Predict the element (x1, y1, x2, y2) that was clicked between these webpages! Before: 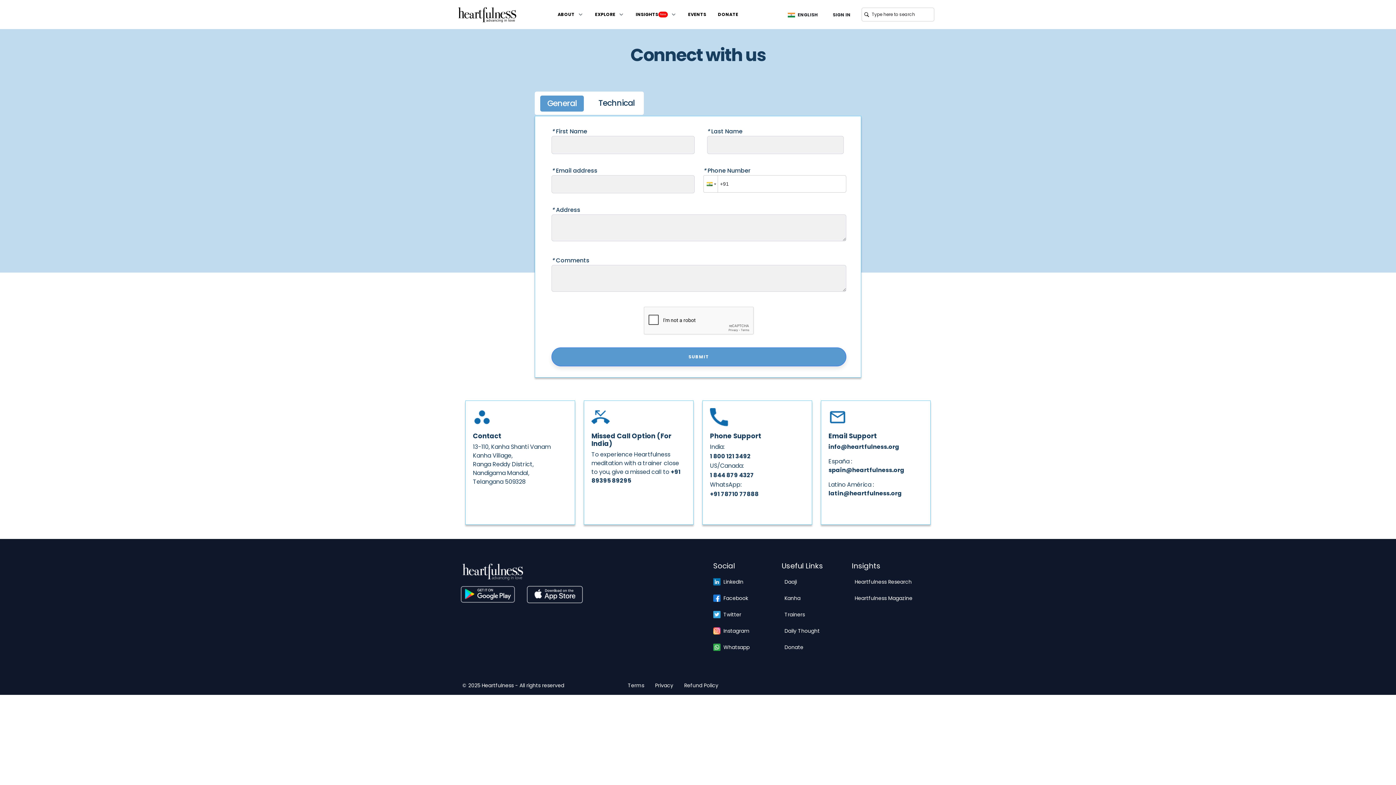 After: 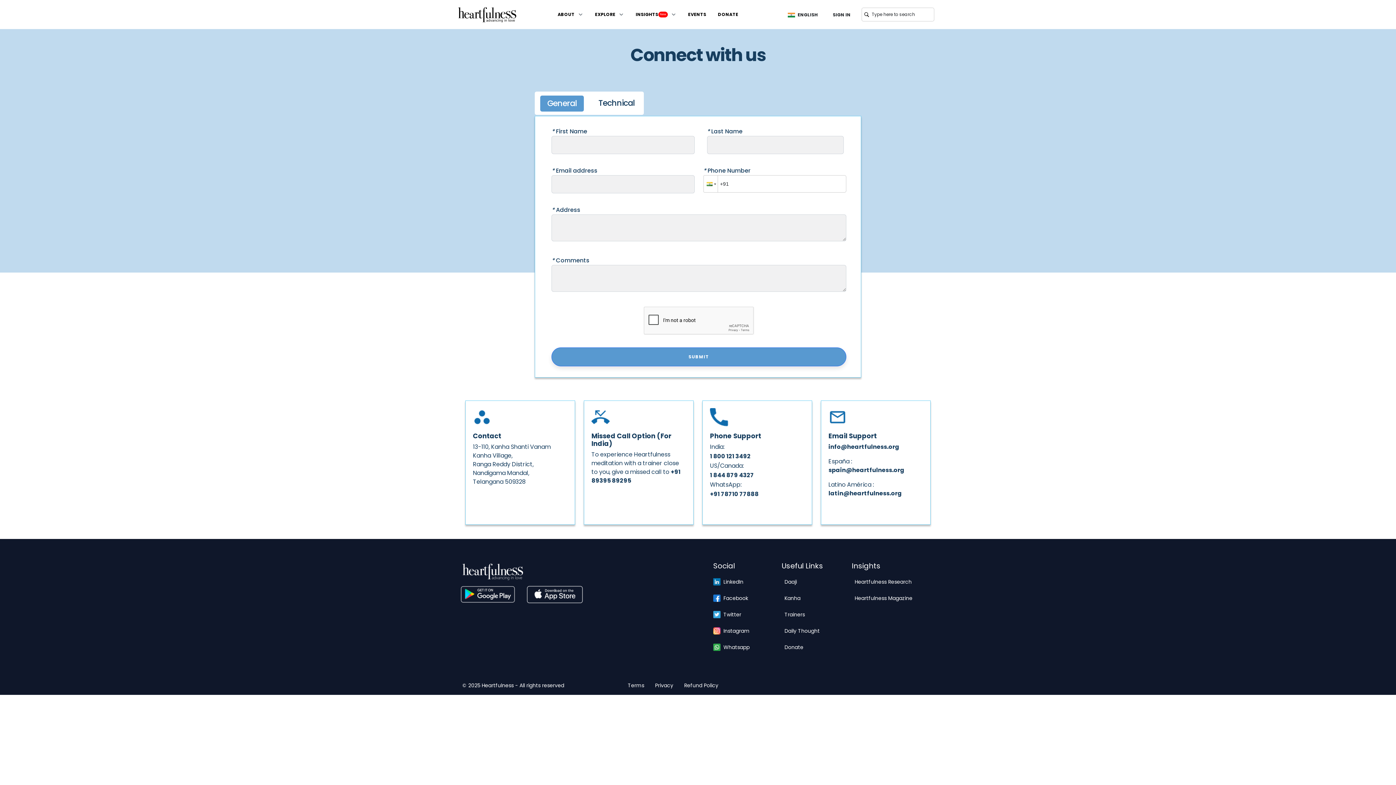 Action: bbox: (852, 594, 915, 602) label: Heartfulness Magazine